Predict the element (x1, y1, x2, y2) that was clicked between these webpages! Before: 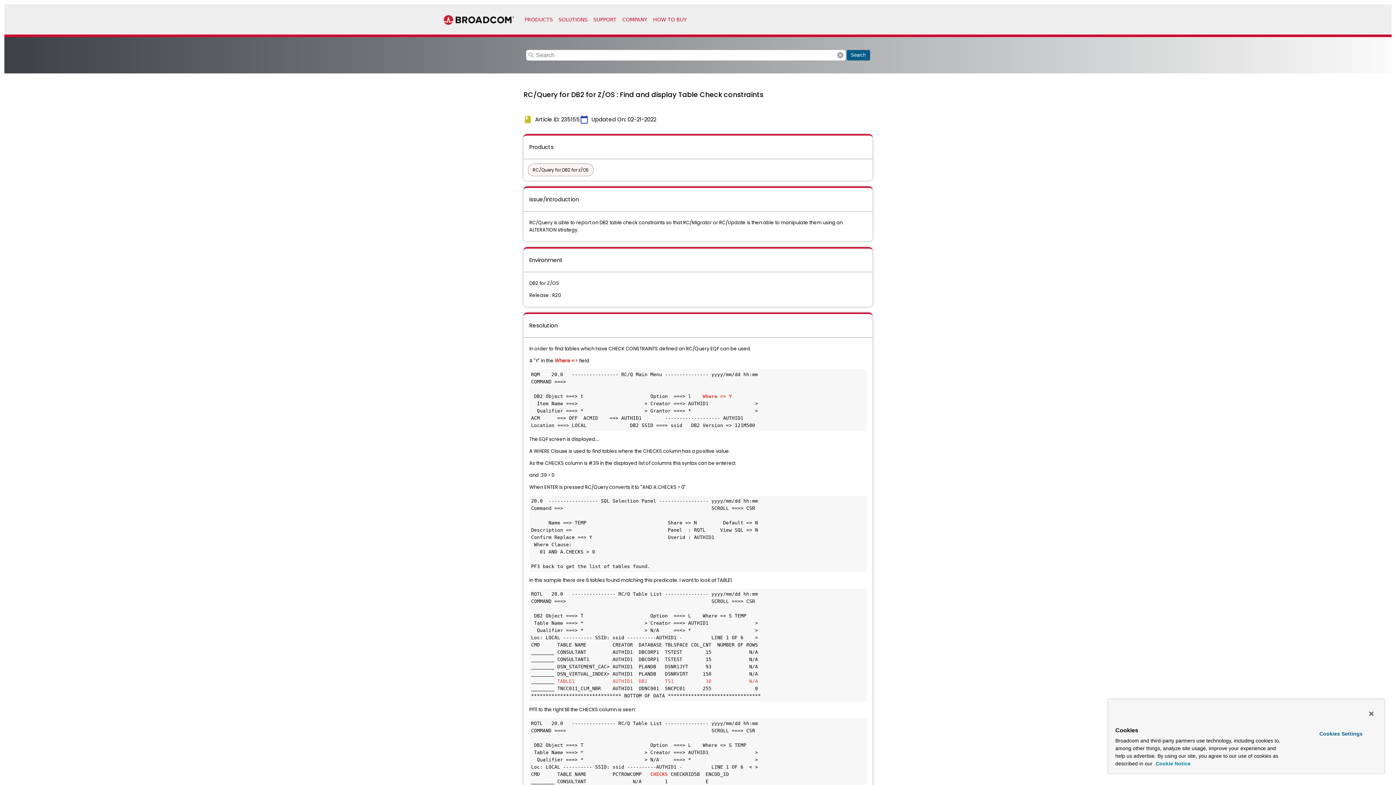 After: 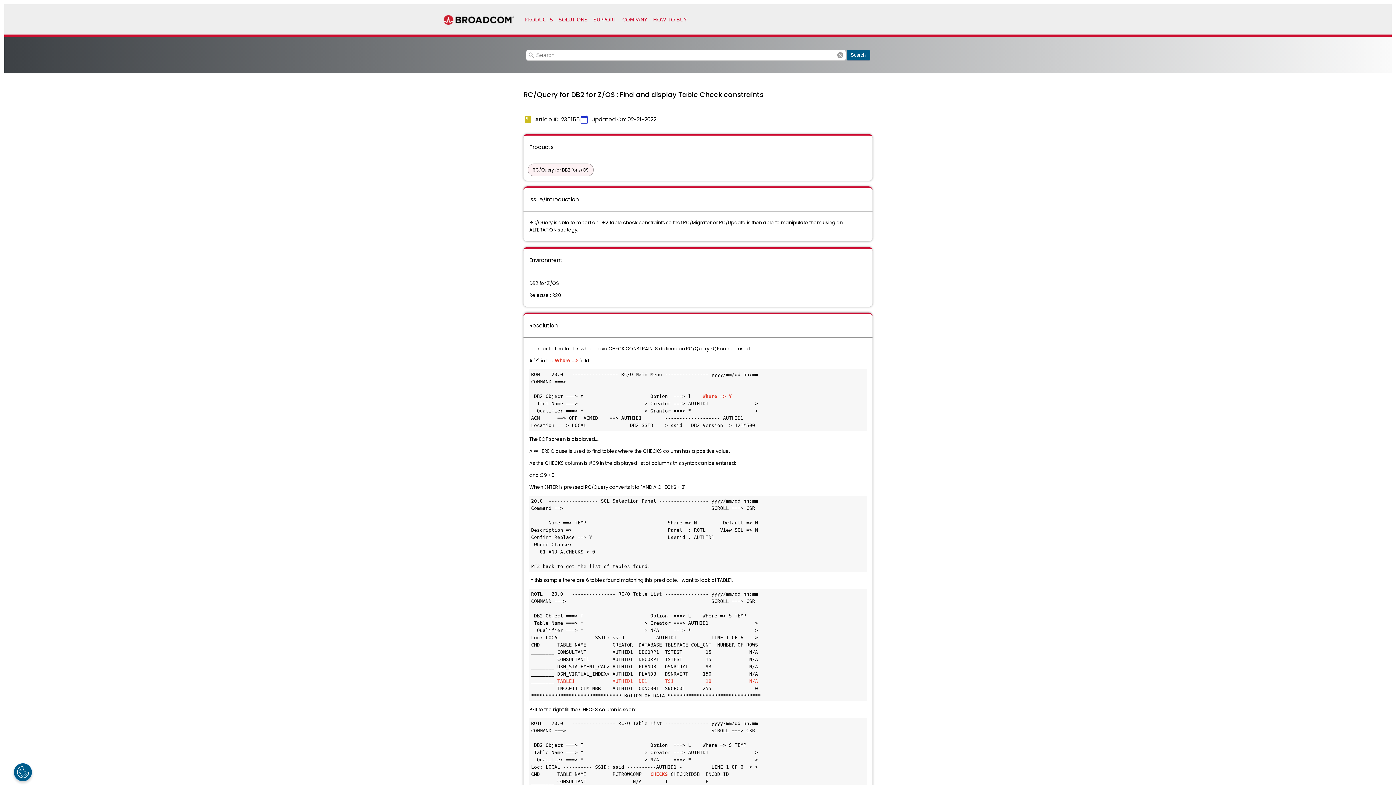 Action: bbox: (1363, 706, 1379, 722) label: Close